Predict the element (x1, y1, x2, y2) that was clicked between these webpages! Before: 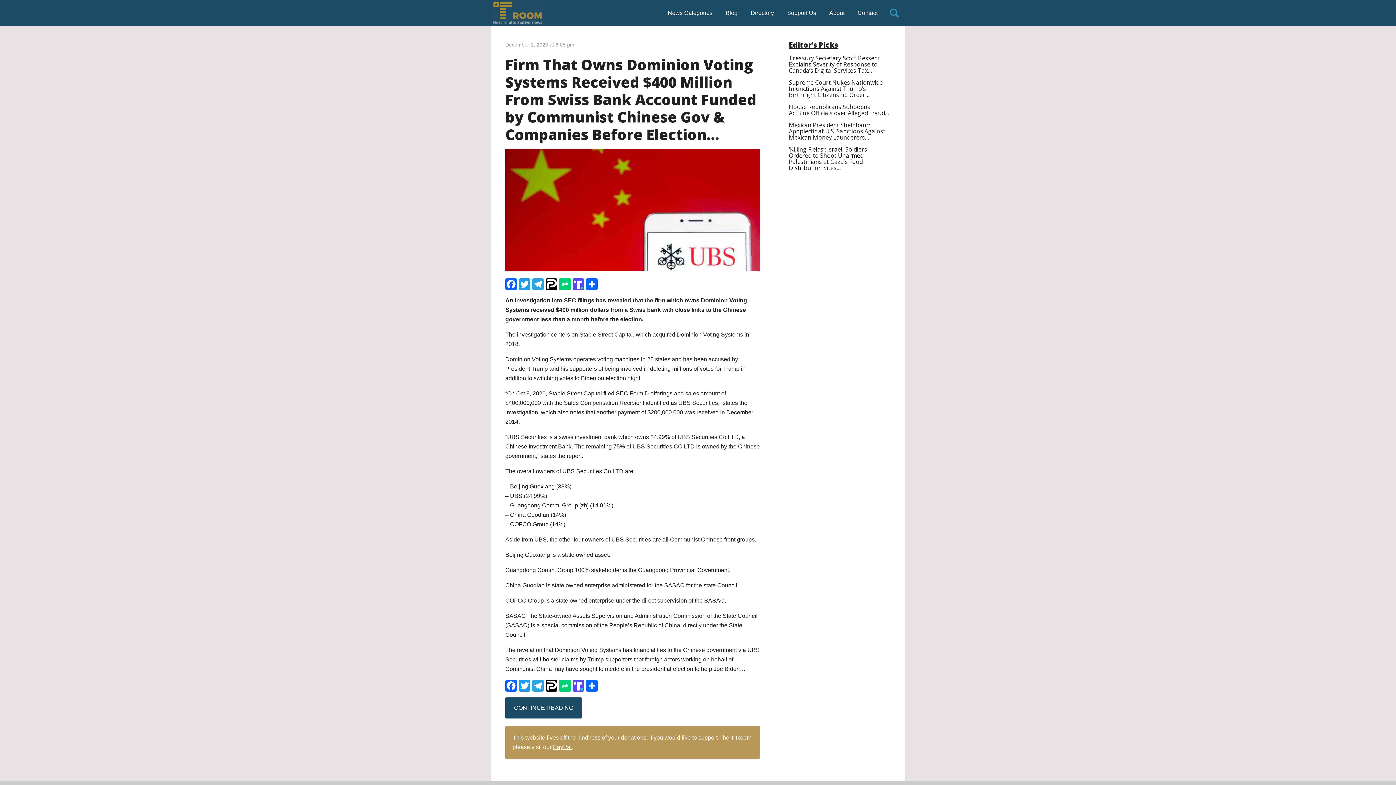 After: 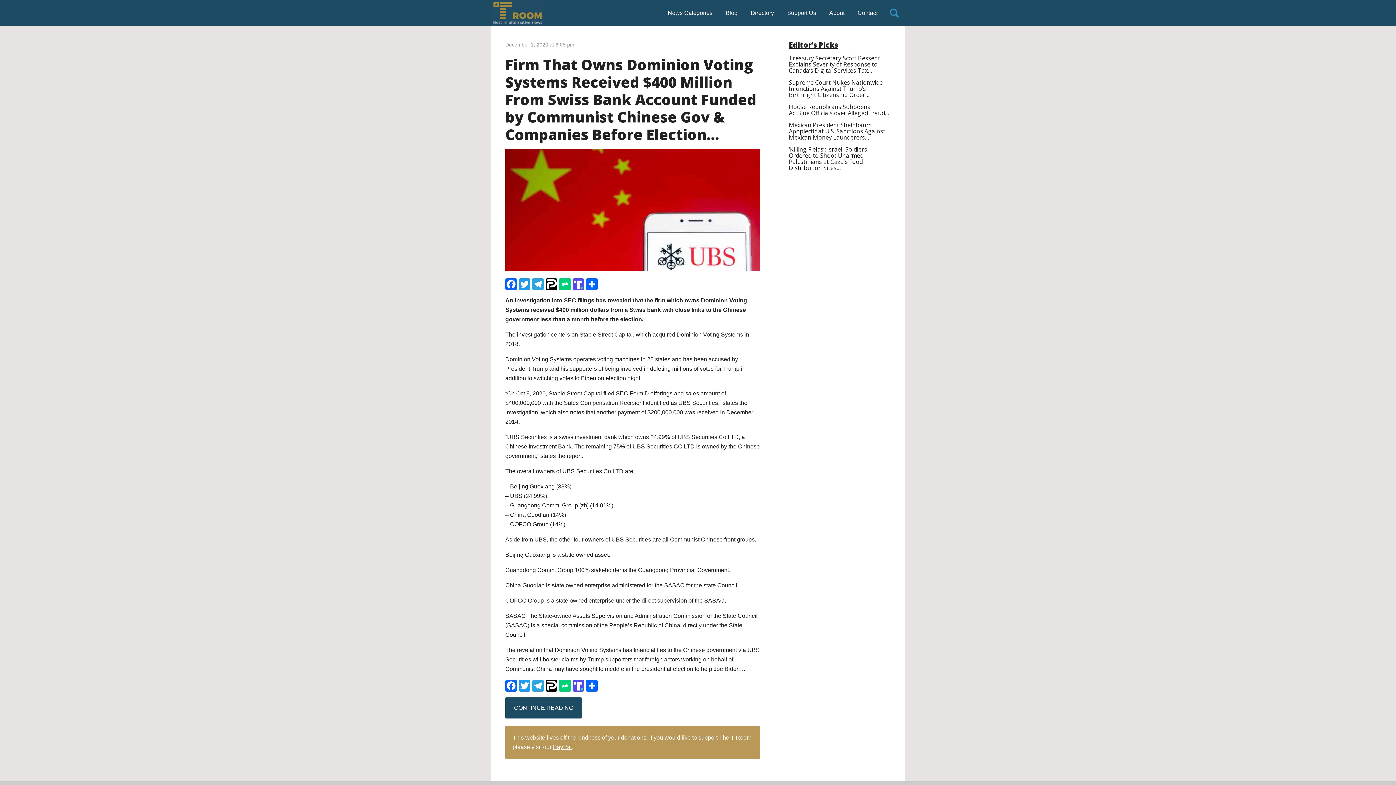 Action: bbox: (553, 744, 572, 750) label: PayPal